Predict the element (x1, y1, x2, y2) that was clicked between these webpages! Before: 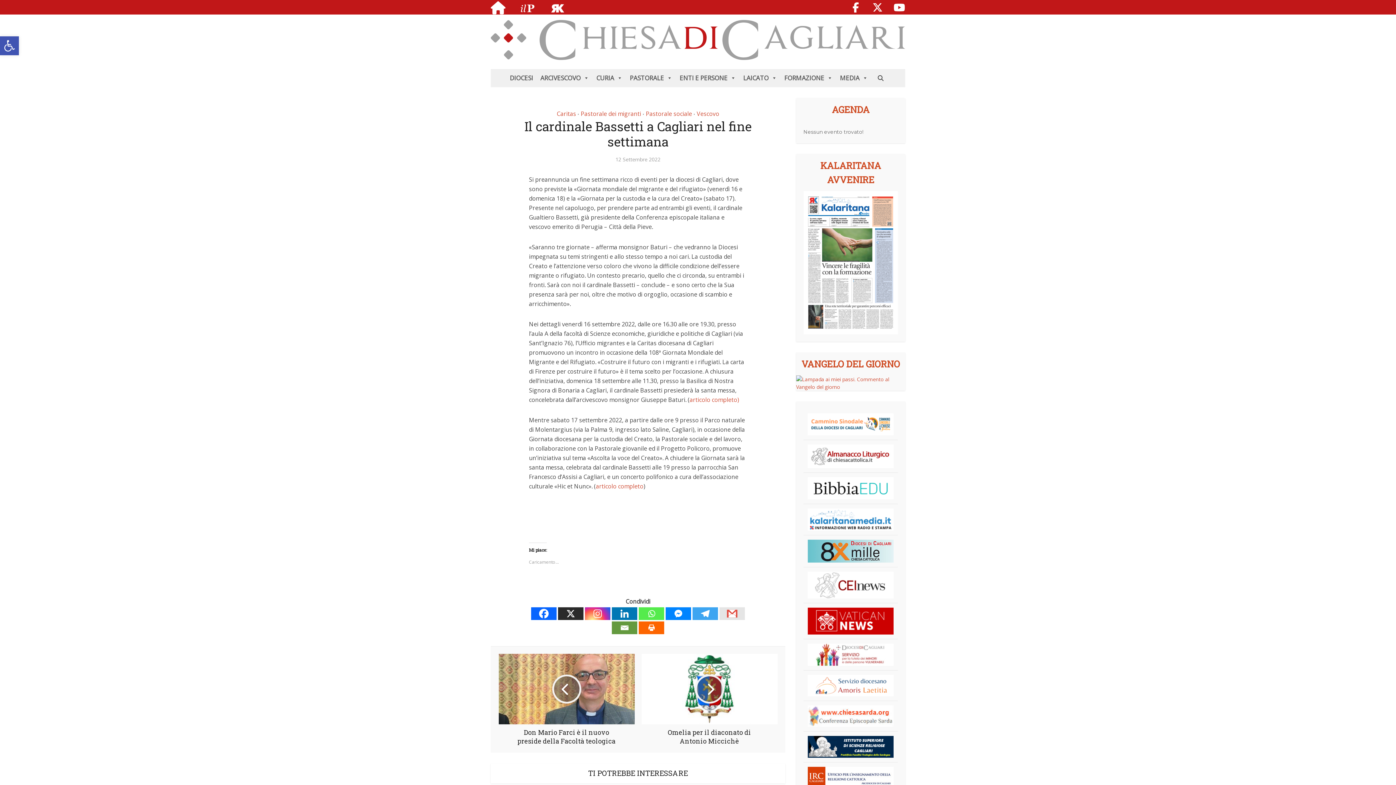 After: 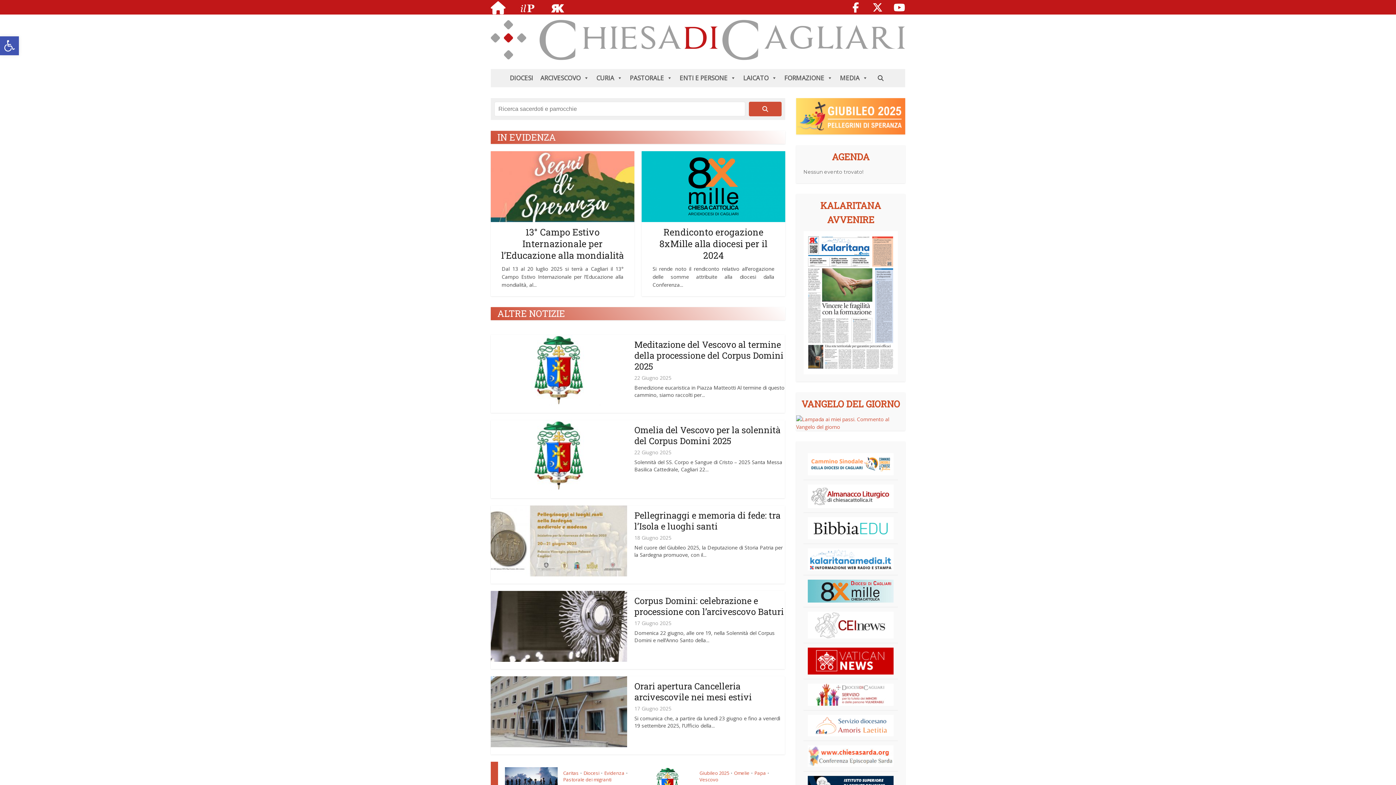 Action: bbox: (490, 7, 514, 14)